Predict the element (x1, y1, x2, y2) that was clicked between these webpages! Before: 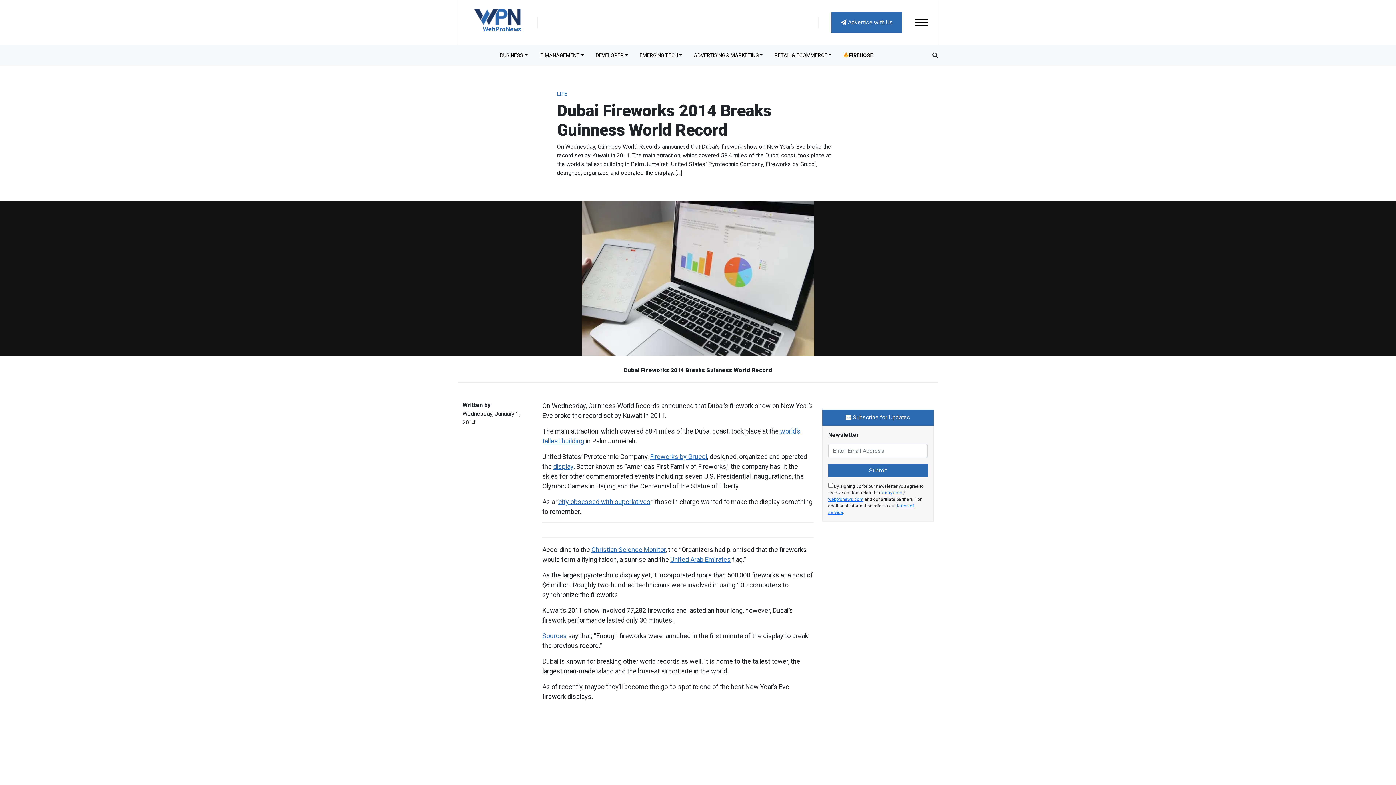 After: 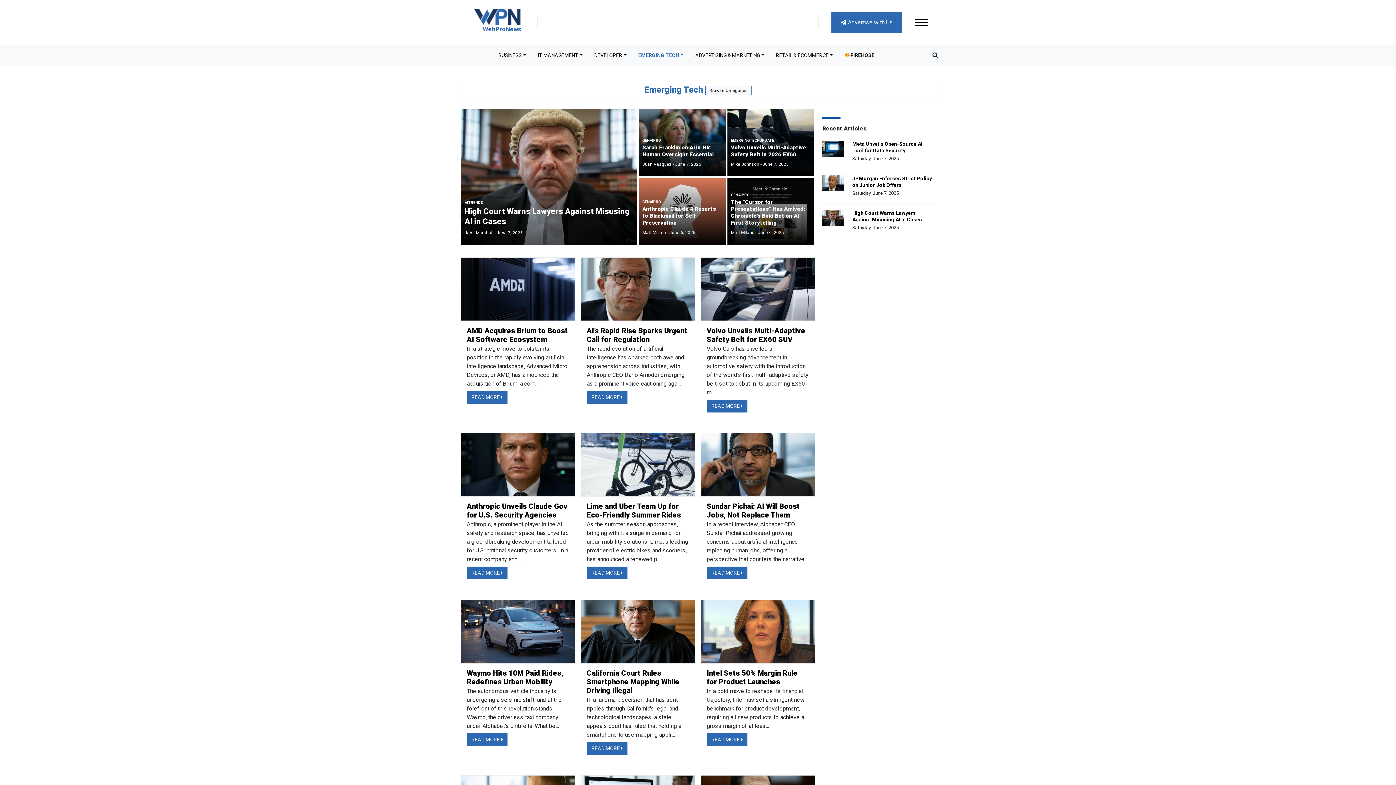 Action: bbox: (634, 48, 688, 62) label: EMERGING TECH